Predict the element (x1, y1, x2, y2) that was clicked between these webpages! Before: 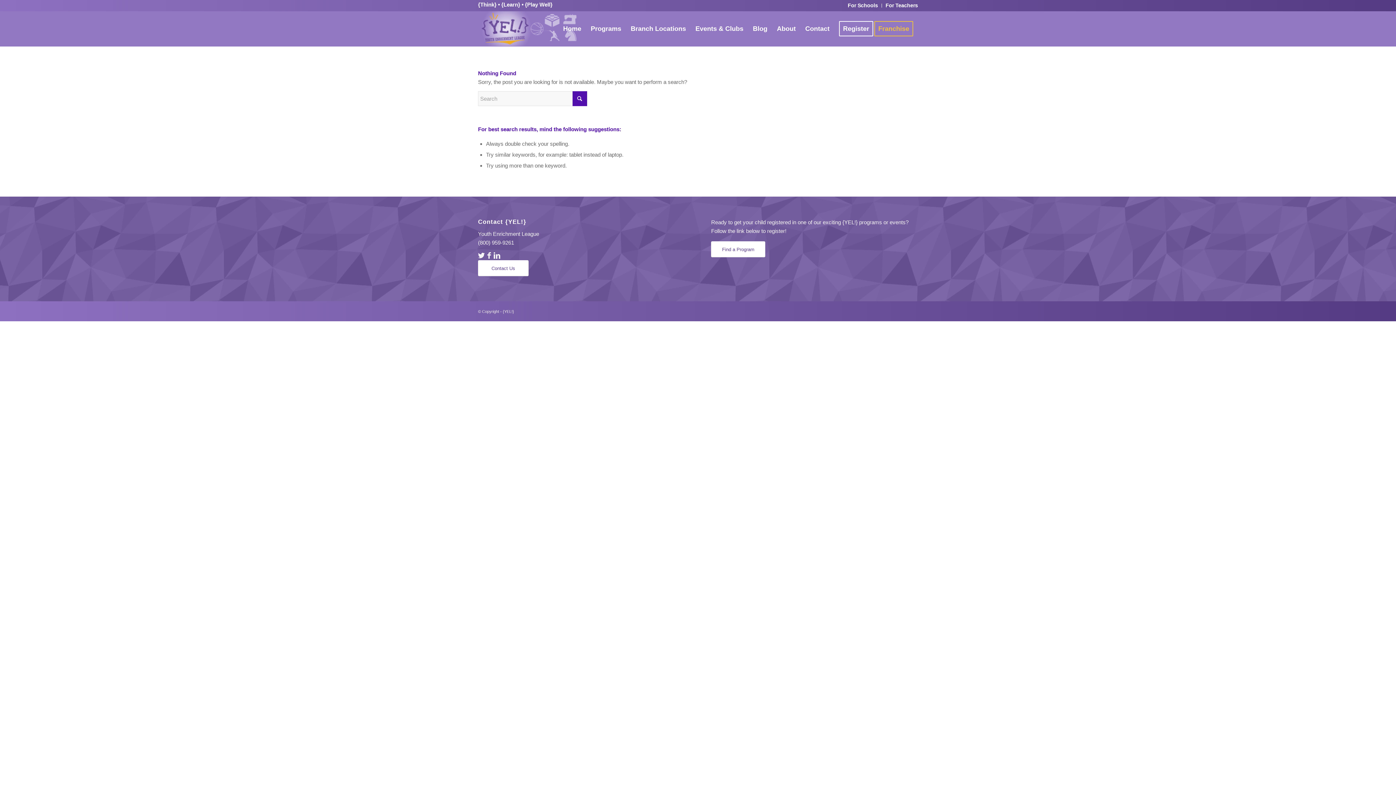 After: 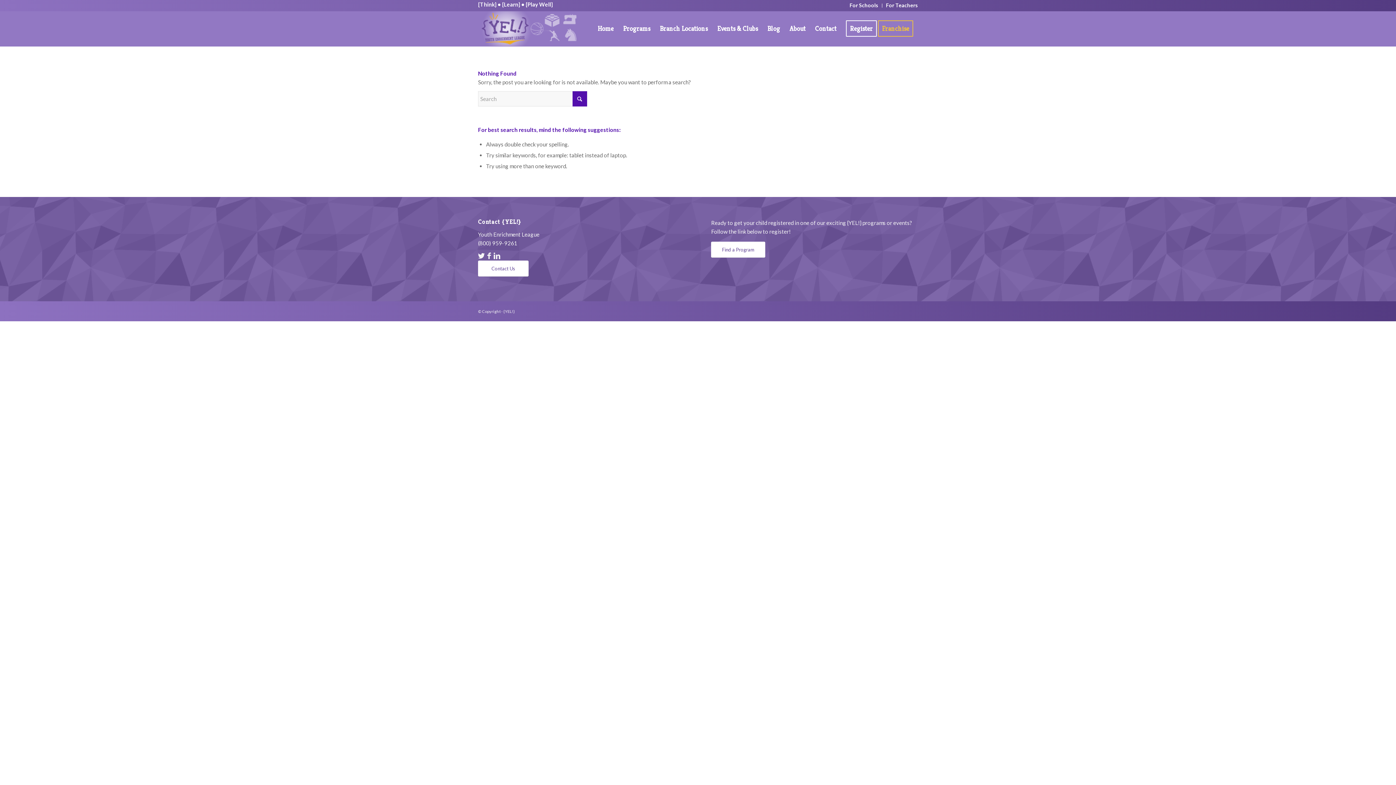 Action: bbox: (478, 251, 484, 259)